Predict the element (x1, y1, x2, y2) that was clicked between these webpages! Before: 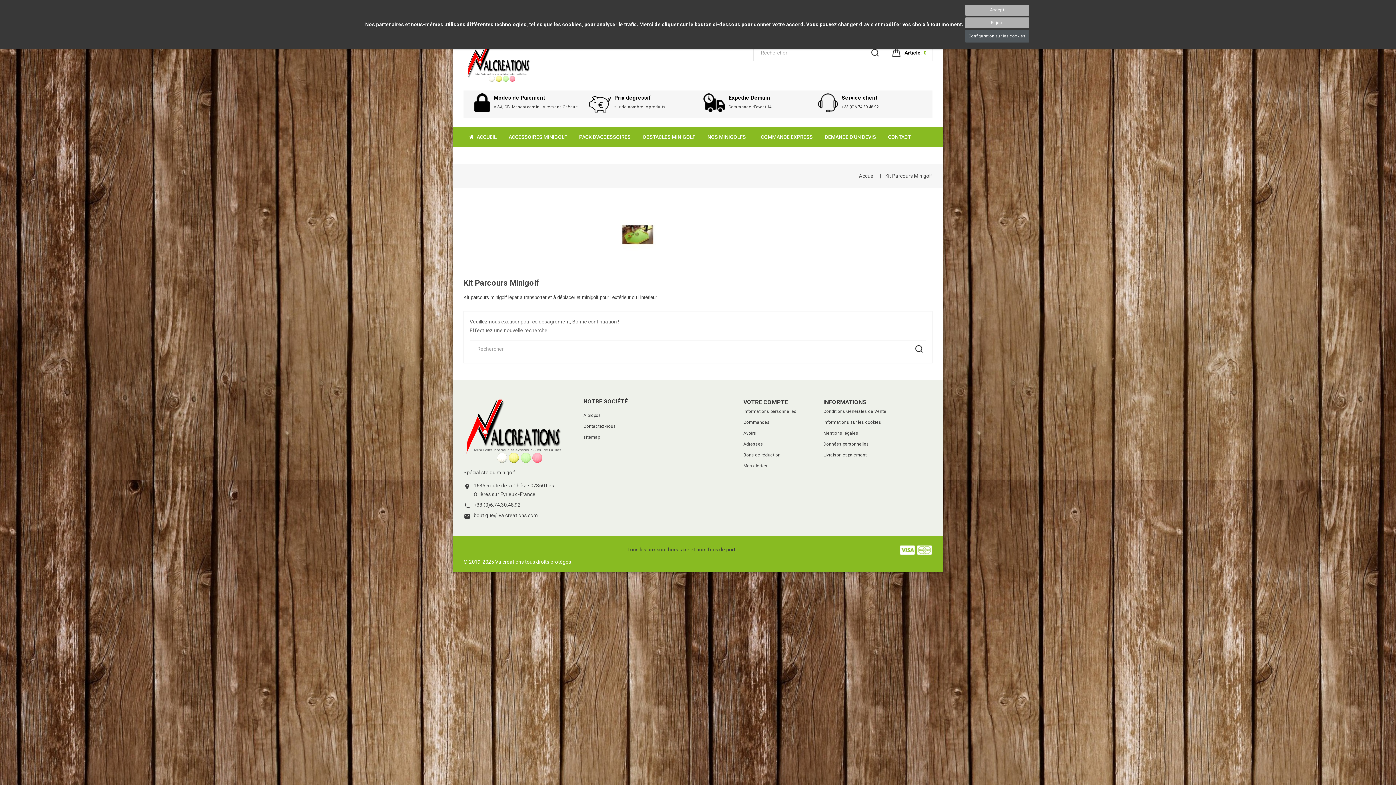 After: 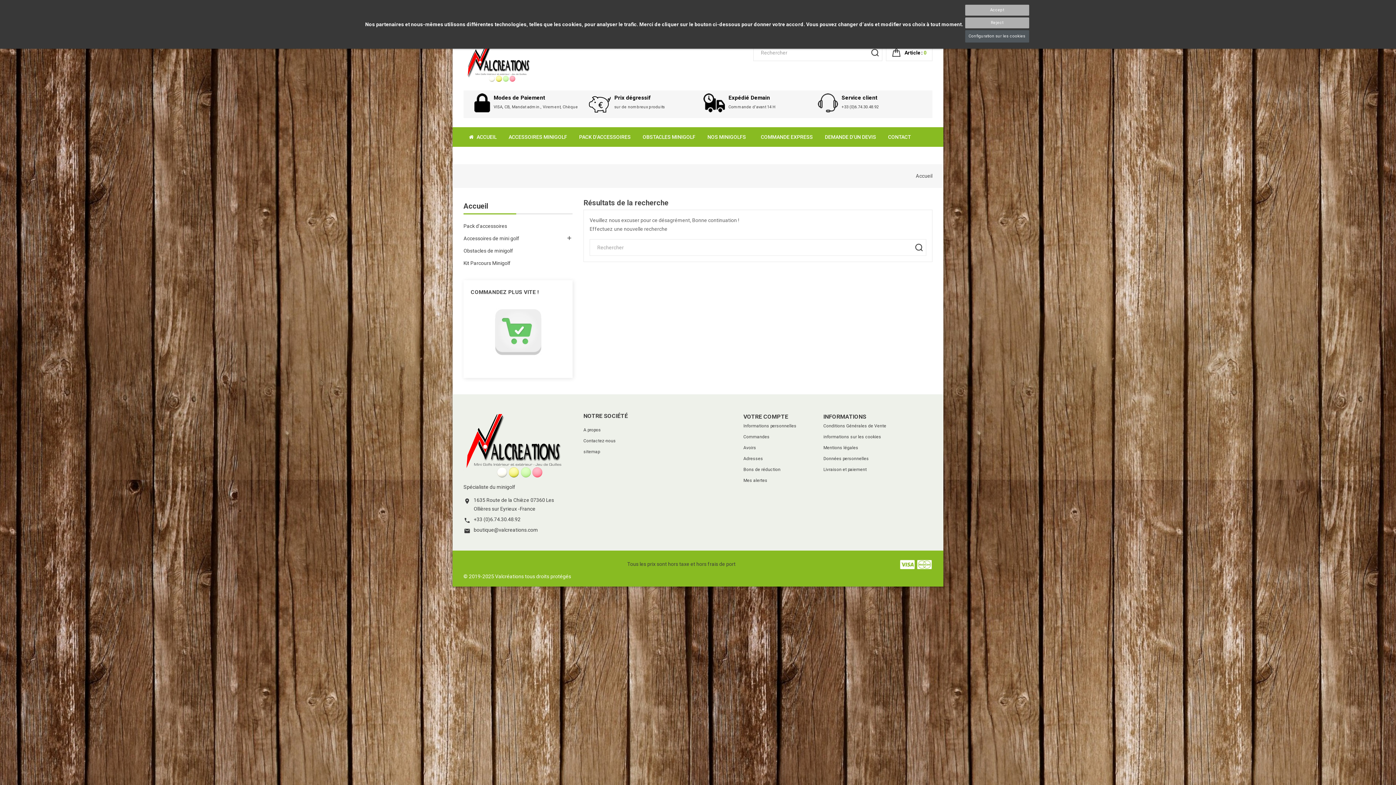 Action: bbox: (912, 340, 926, 357)